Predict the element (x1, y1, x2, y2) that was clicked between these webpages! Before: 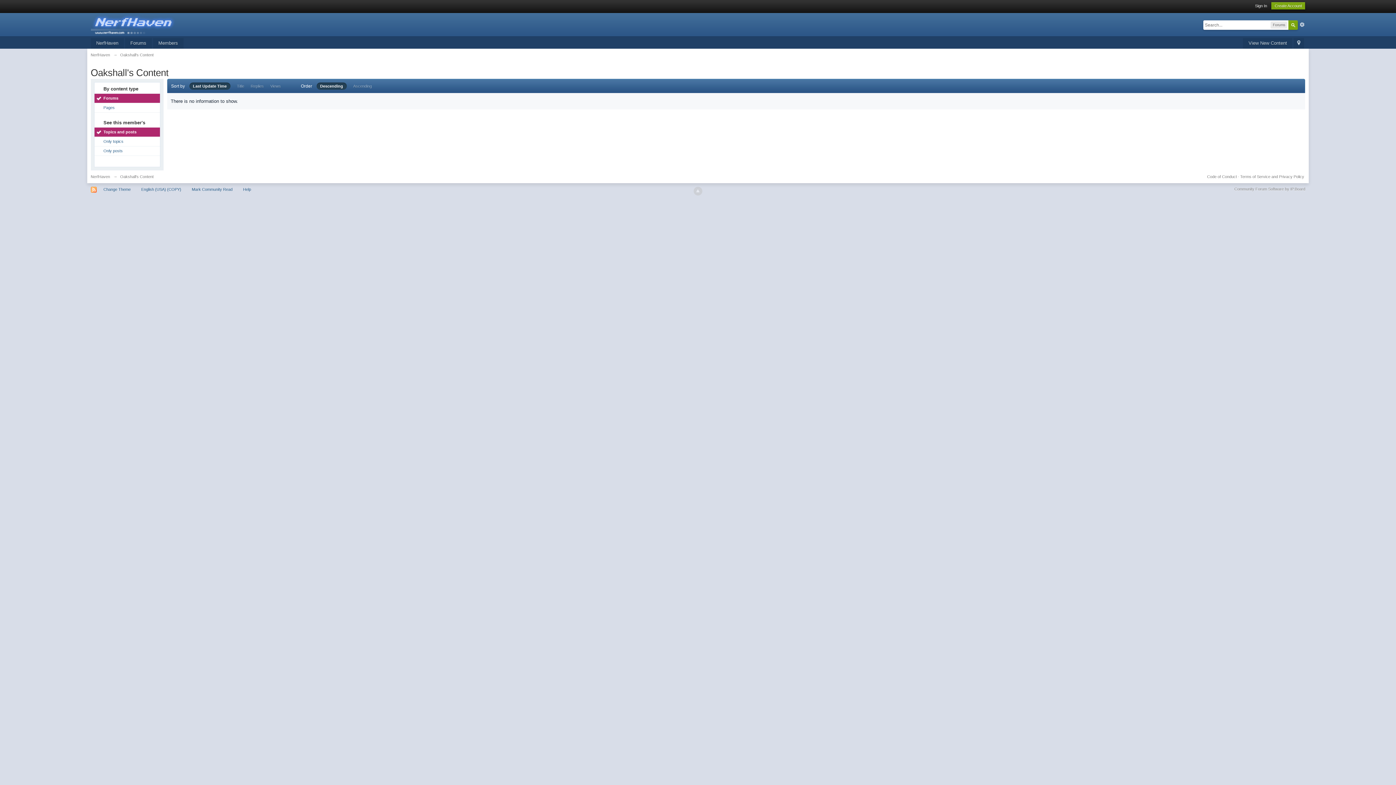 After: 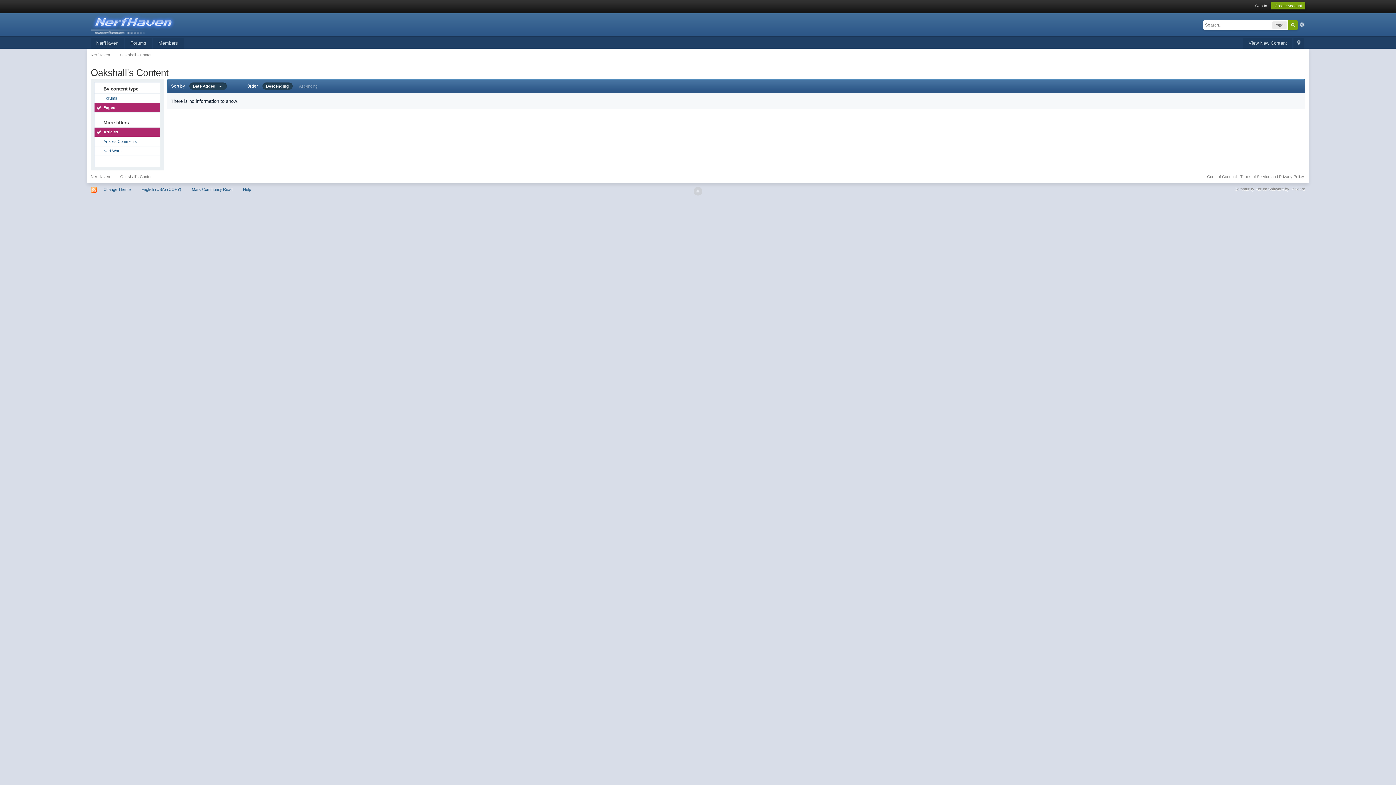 Action: label: Pages bbox: (94, 103, 159, 112)